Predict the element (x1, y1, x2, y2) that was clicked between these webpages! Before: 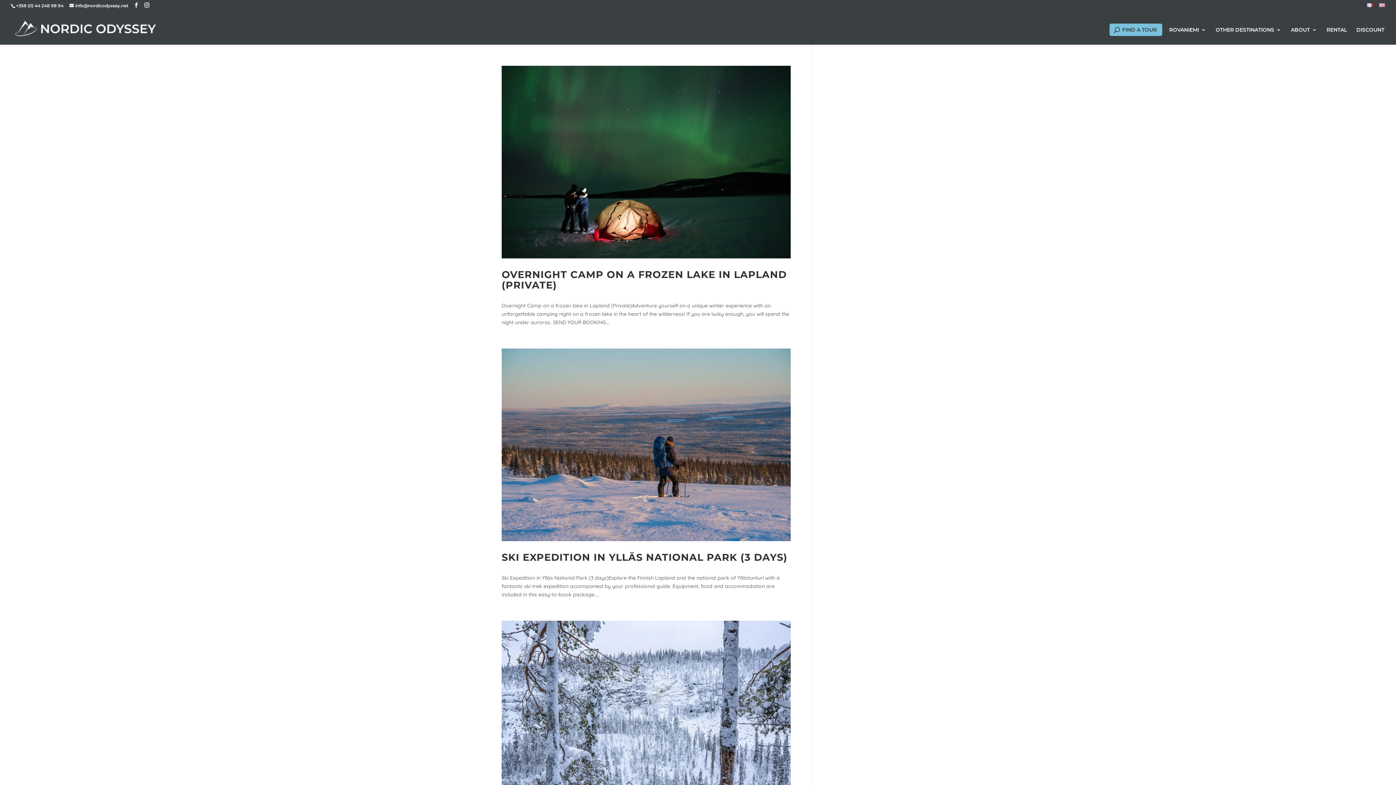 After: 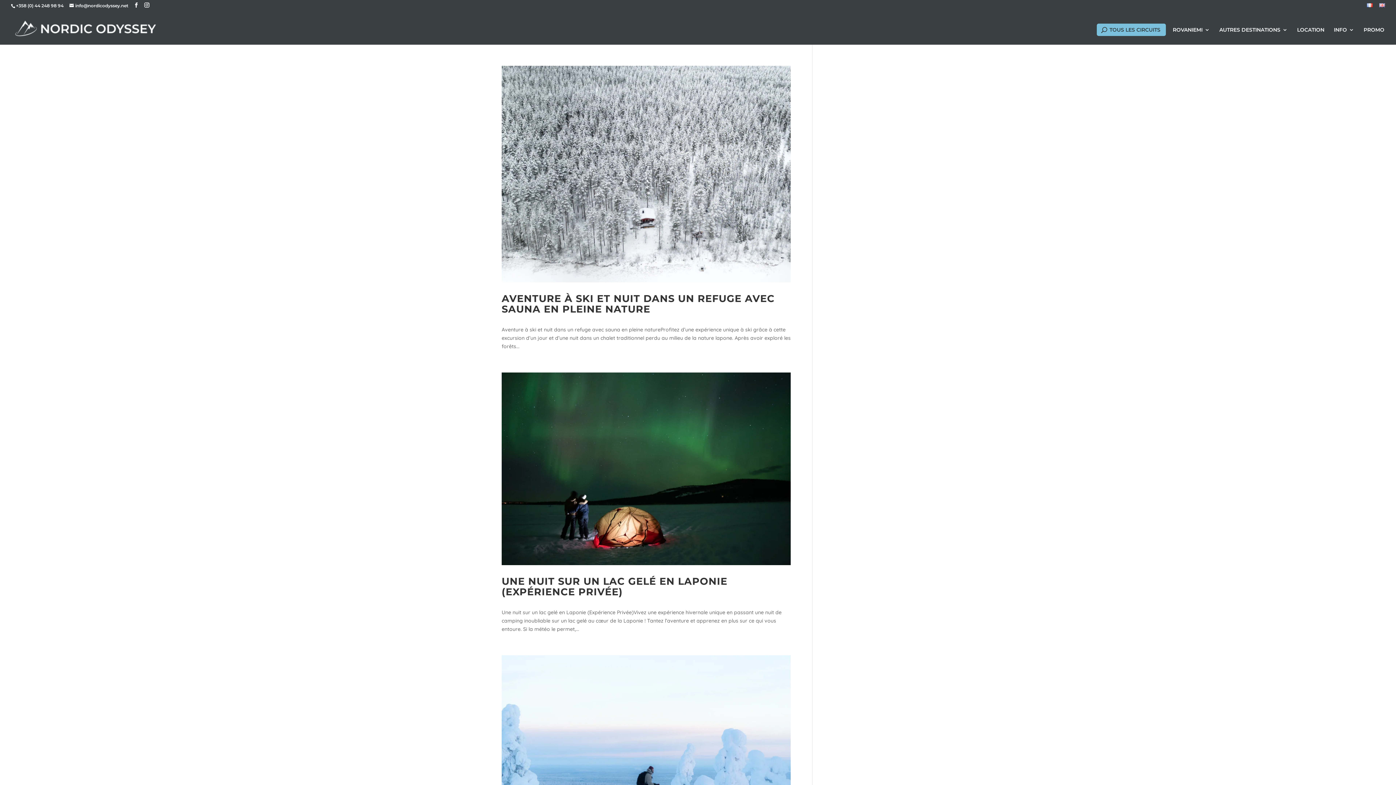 Action: bbox: (1367, 3, 1373, 11)